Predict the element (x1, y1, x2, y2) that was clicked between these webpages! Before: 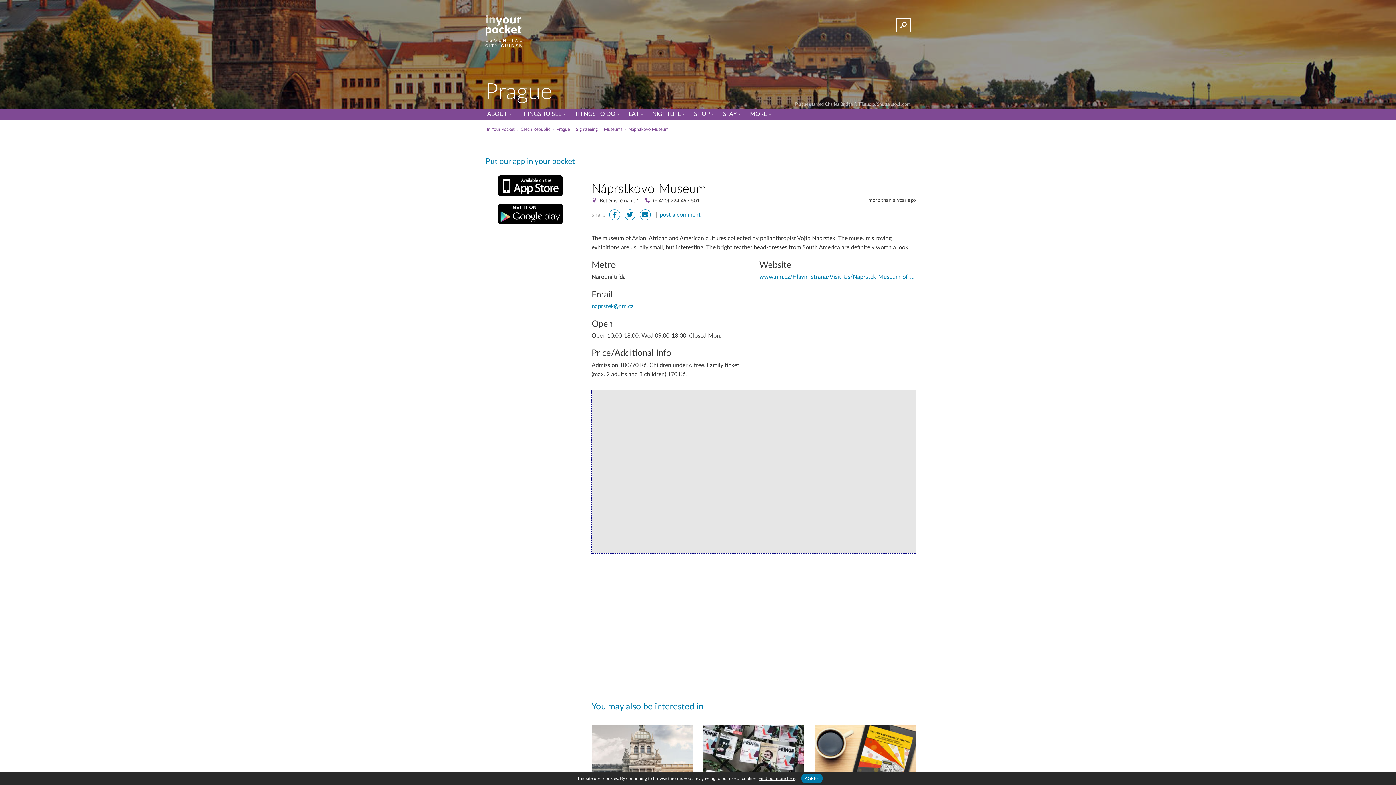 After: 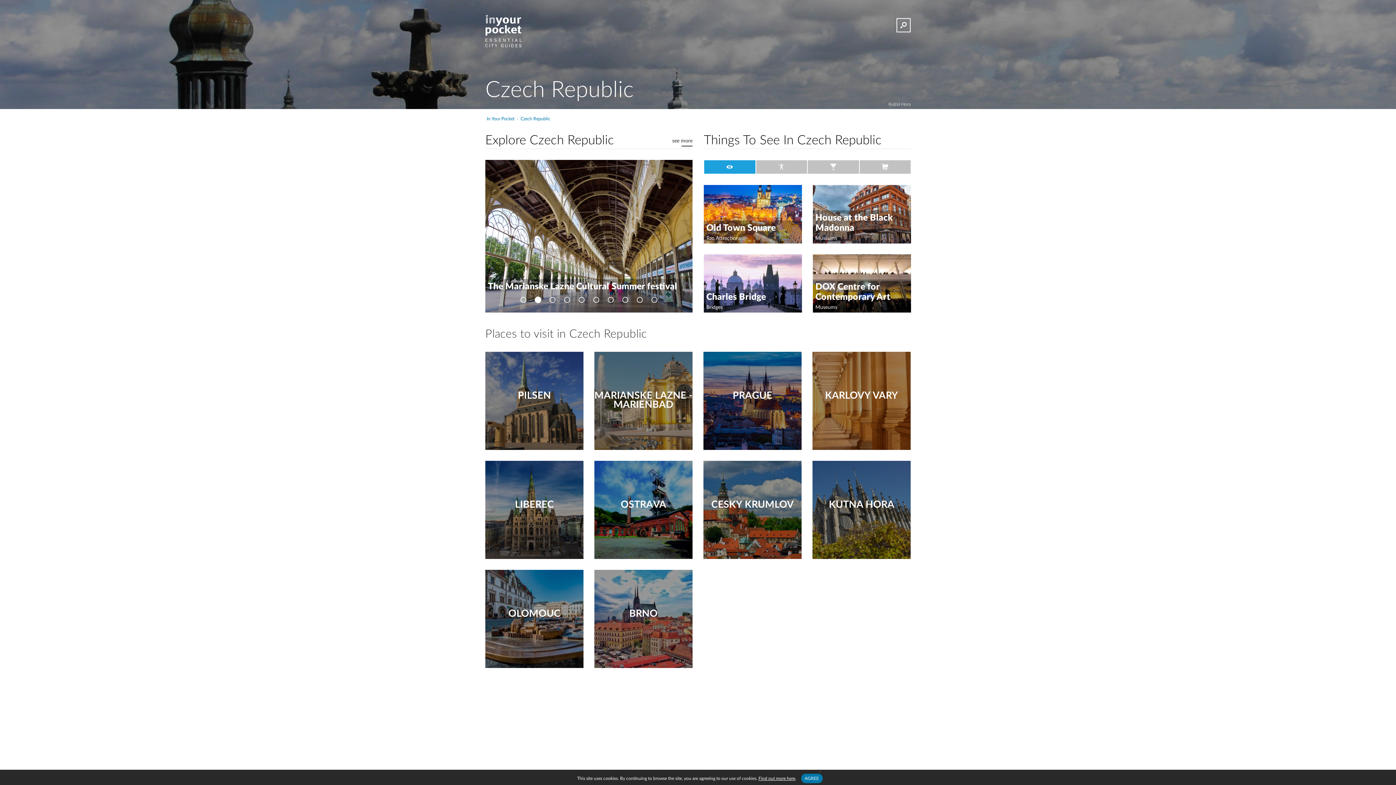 Action: label: Czech Republic bbox: (520, 127, 550, 131)